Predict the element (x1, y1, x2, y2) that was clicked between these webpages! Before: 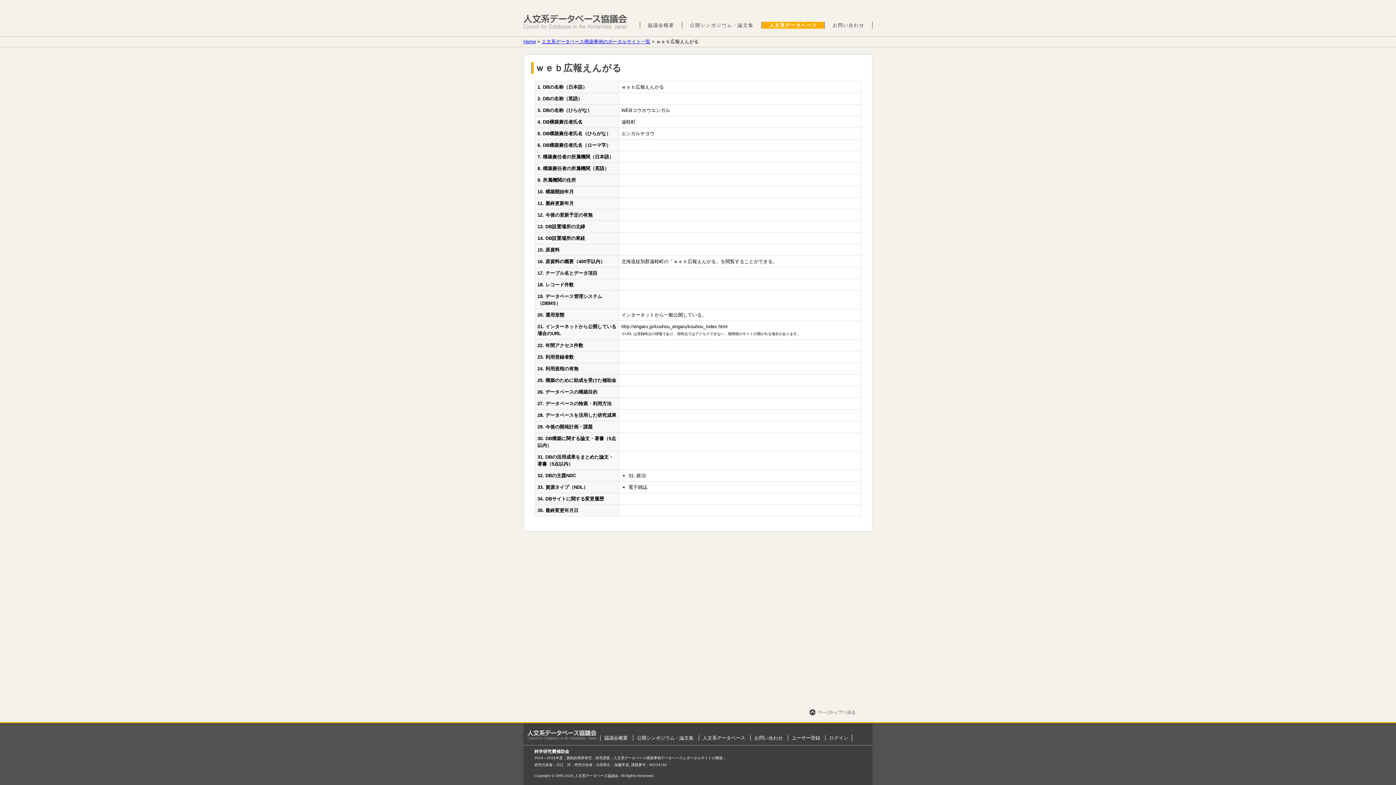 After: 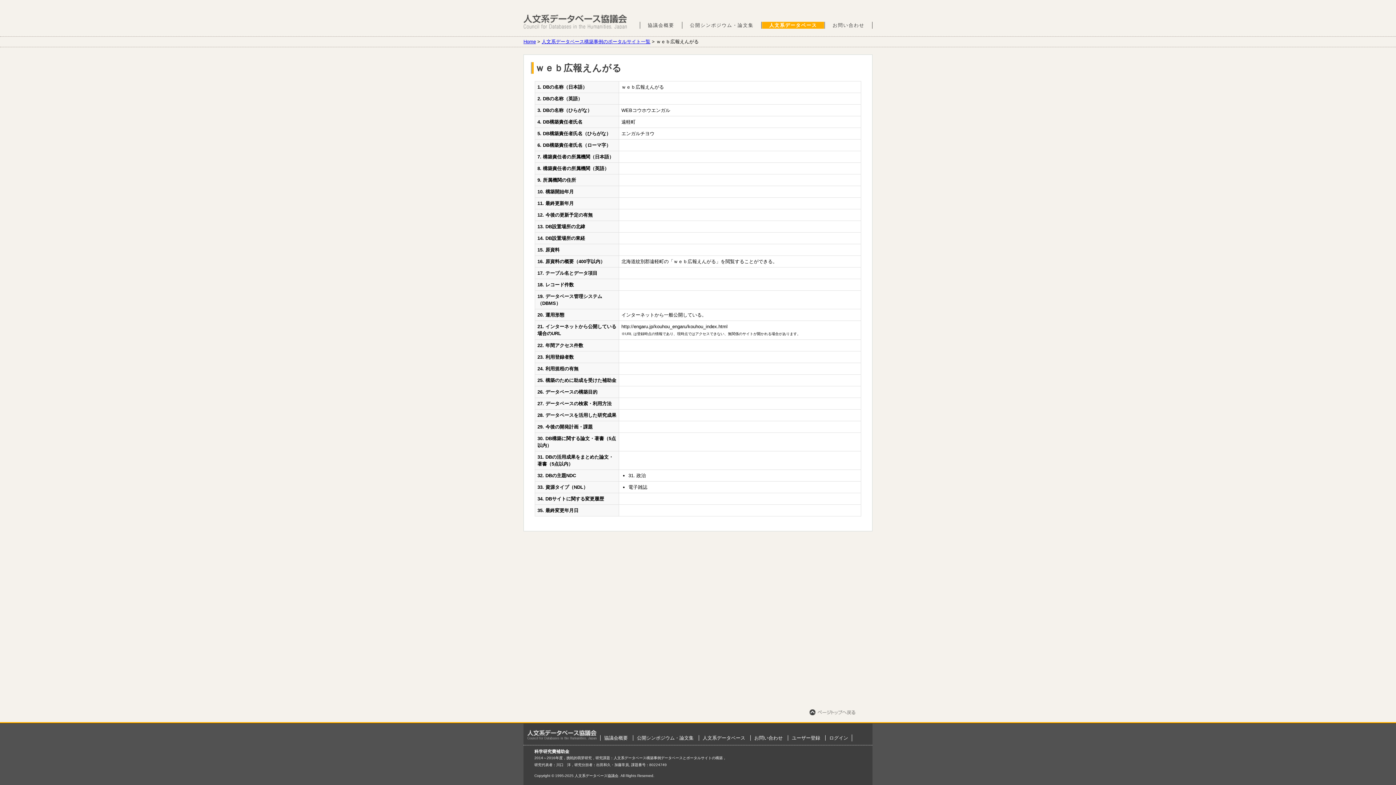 Action: bbox: (807, 709, 858, 716) label: ページトップへ戻る